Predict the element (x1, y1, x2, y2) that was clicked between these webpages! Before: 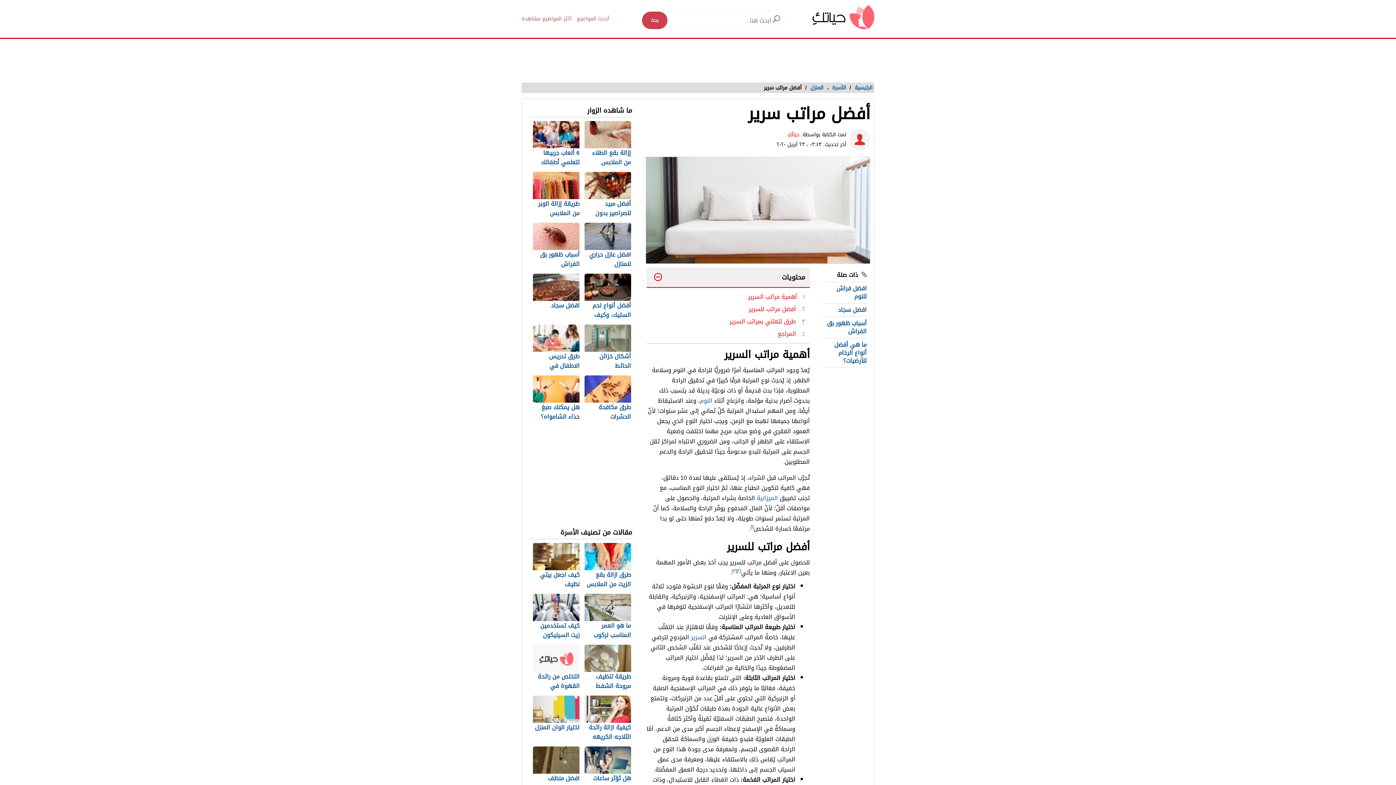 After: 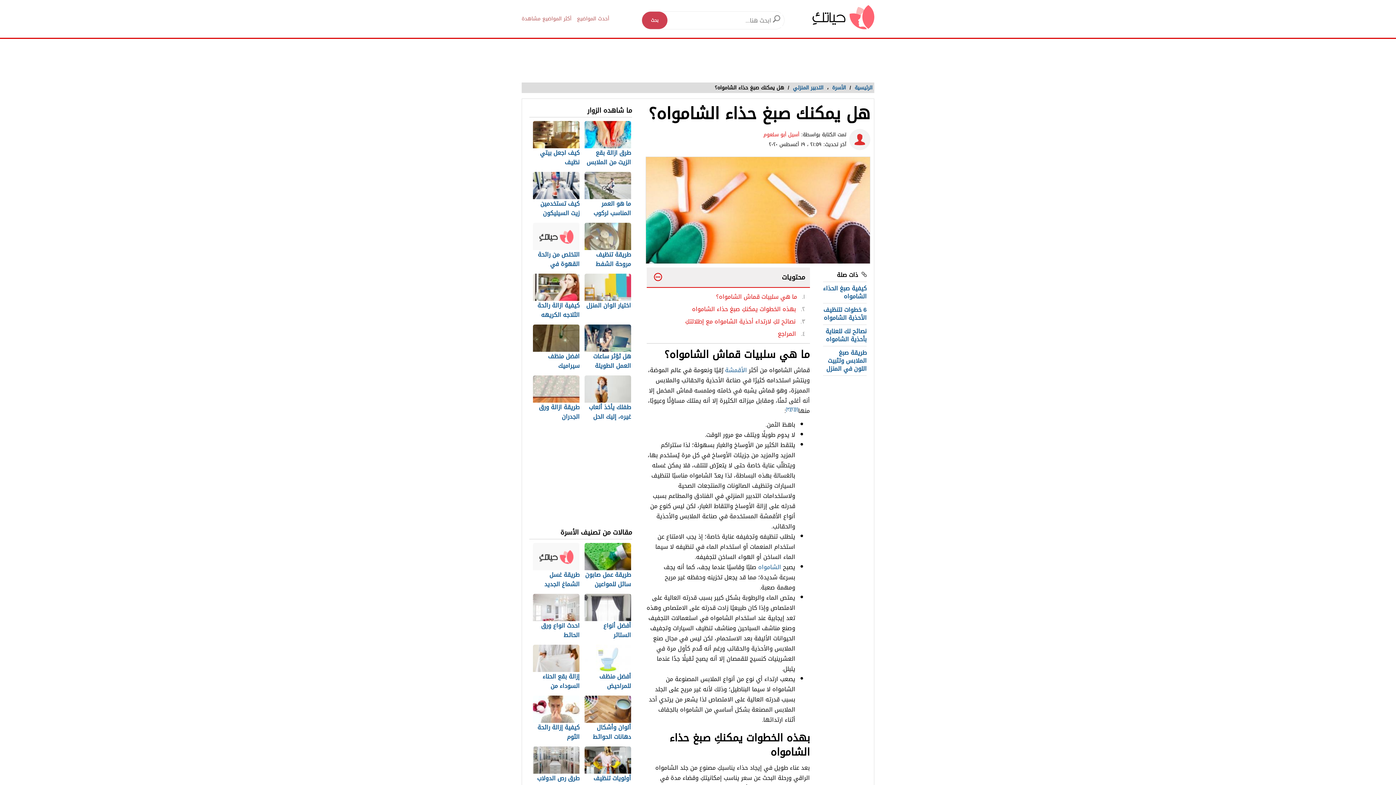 Action: label: هل يمكنك صبغ حذاء الشامواه؟ bbox: (533, 375, 580, 422)